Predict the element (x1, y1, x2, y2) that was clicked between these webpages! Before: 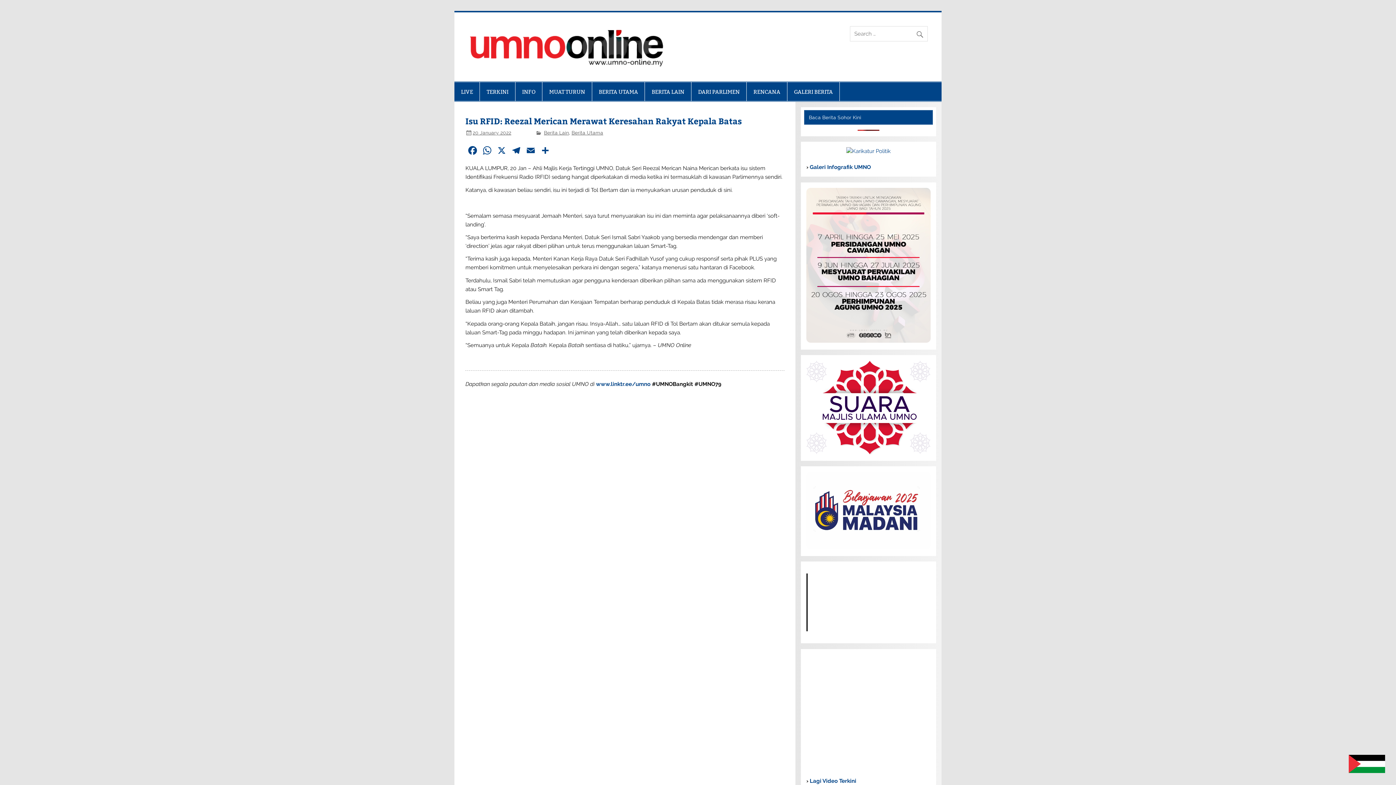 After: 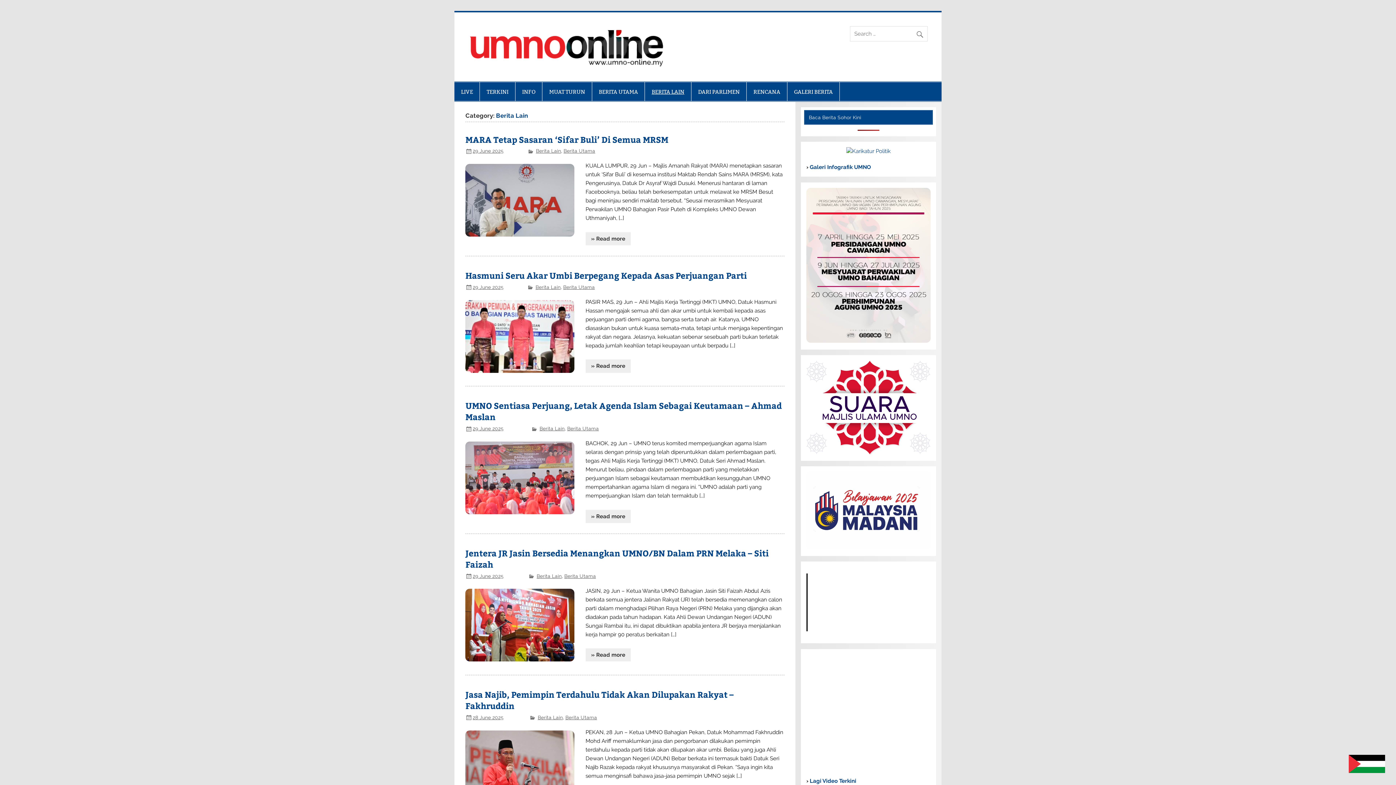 Action: label: Berita Lain bbox: (544, 129, 569, 135)